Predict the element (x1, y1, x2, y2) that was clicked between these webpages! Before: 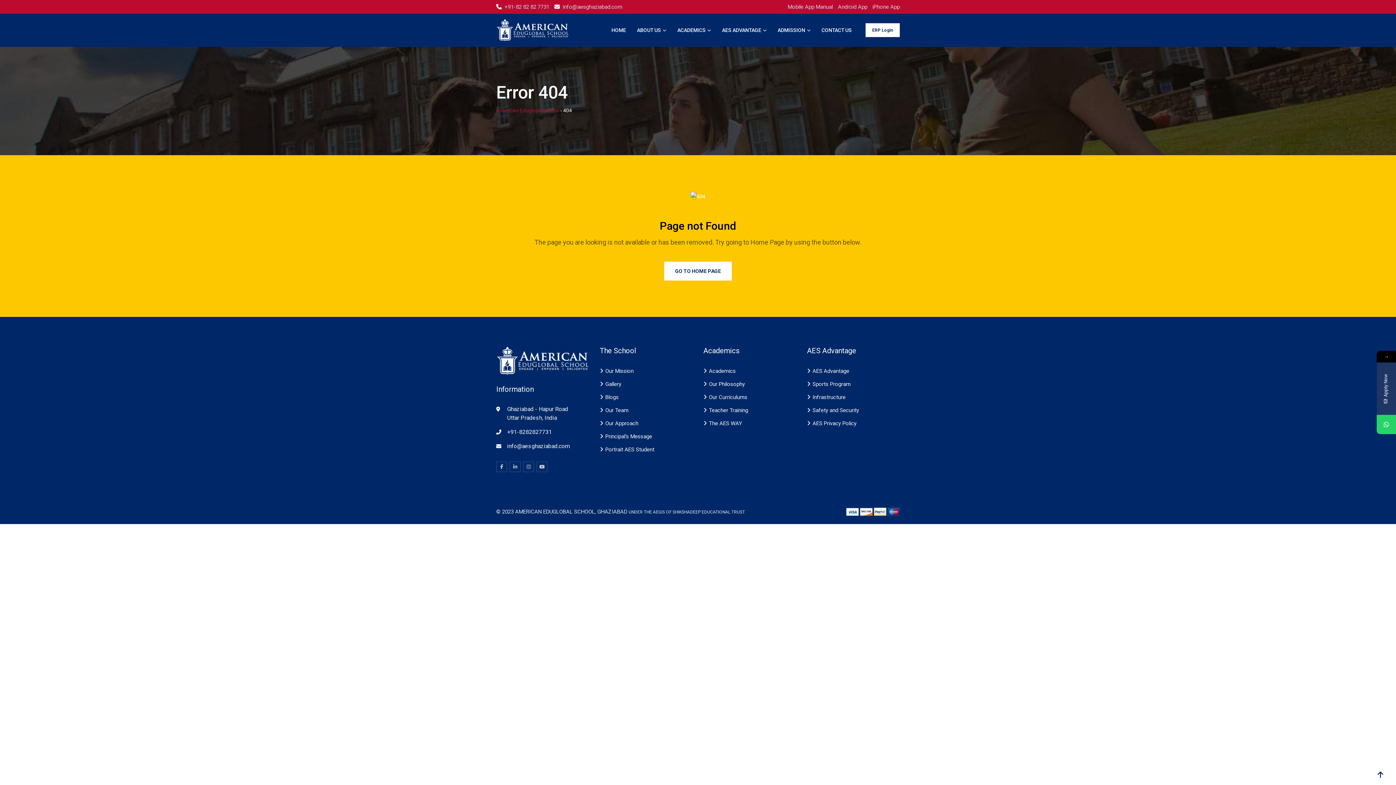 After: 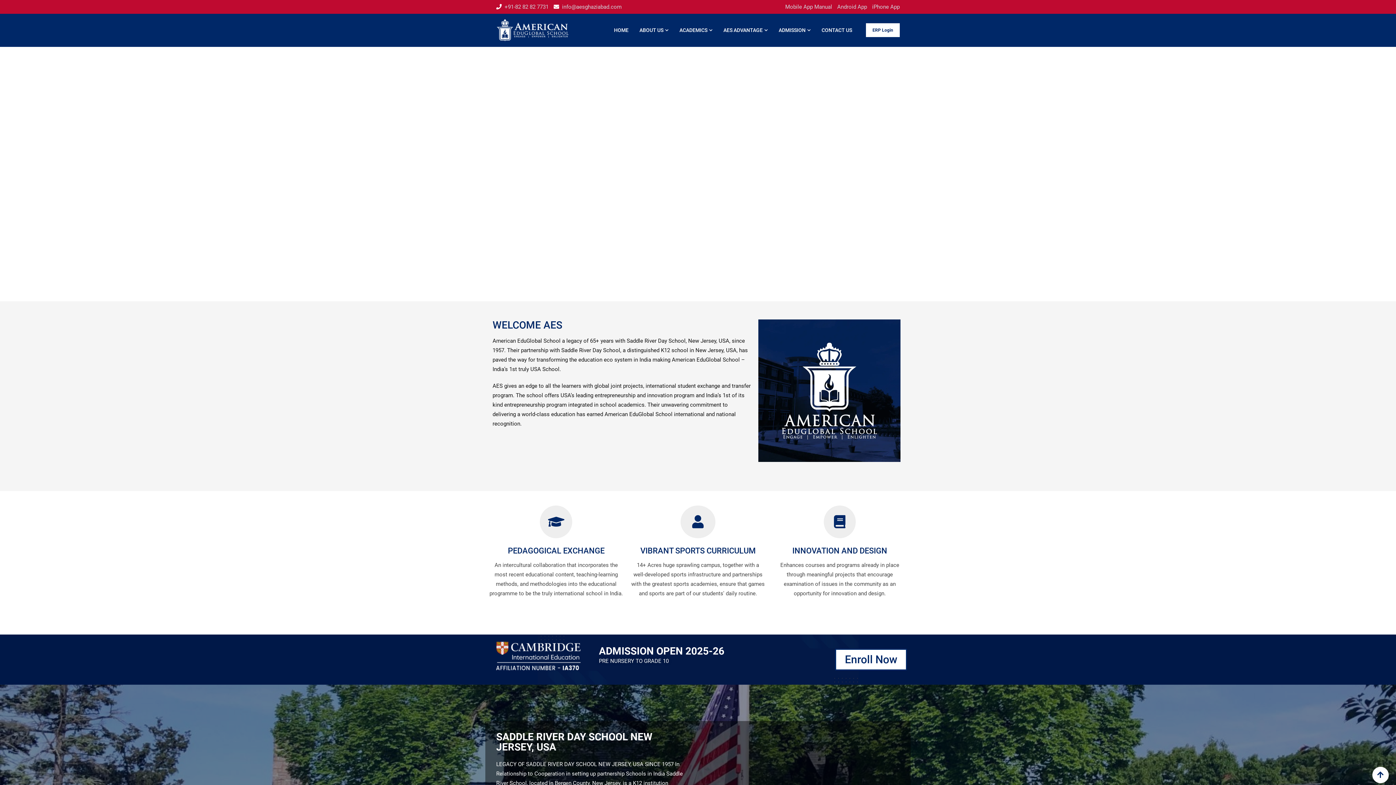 Action: label: HOME bbox: (606, 13, 630, 46)